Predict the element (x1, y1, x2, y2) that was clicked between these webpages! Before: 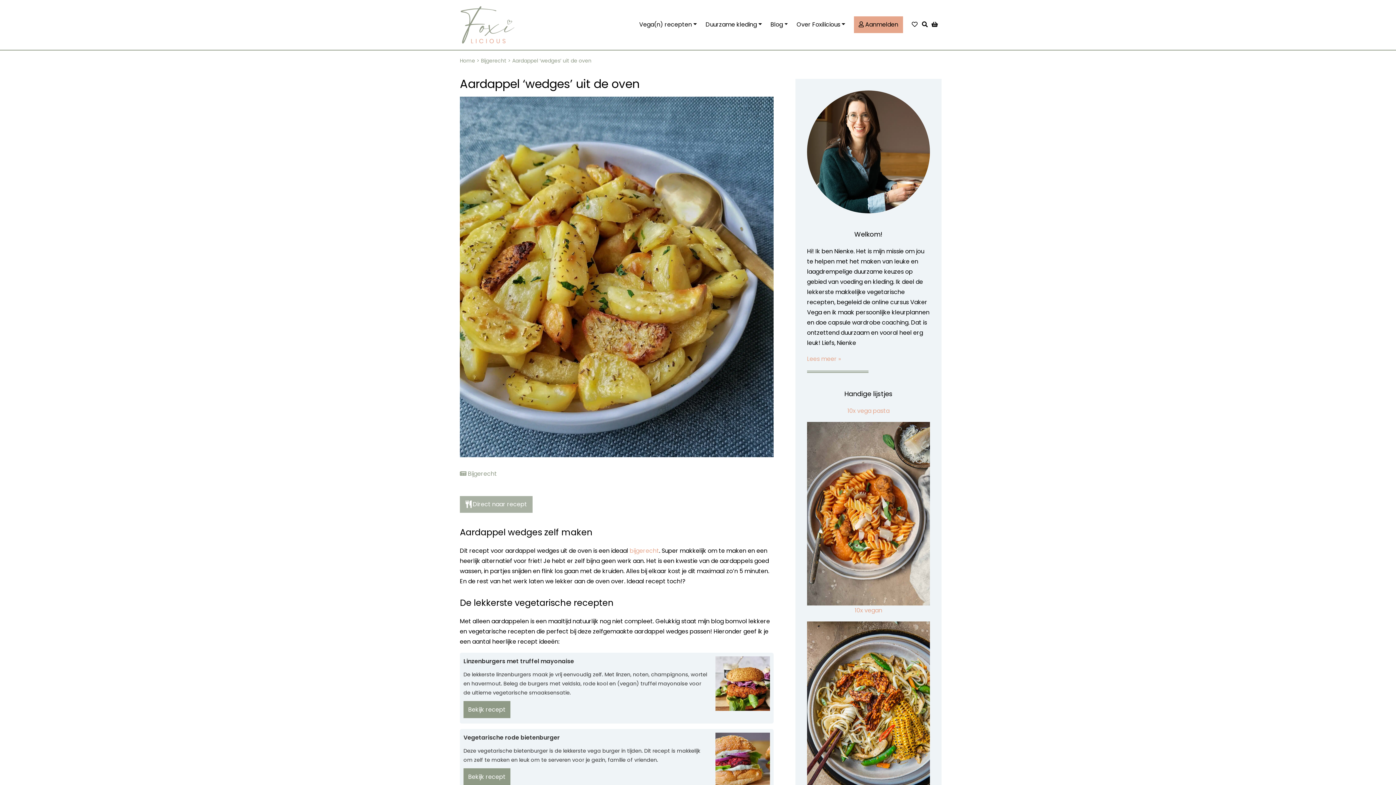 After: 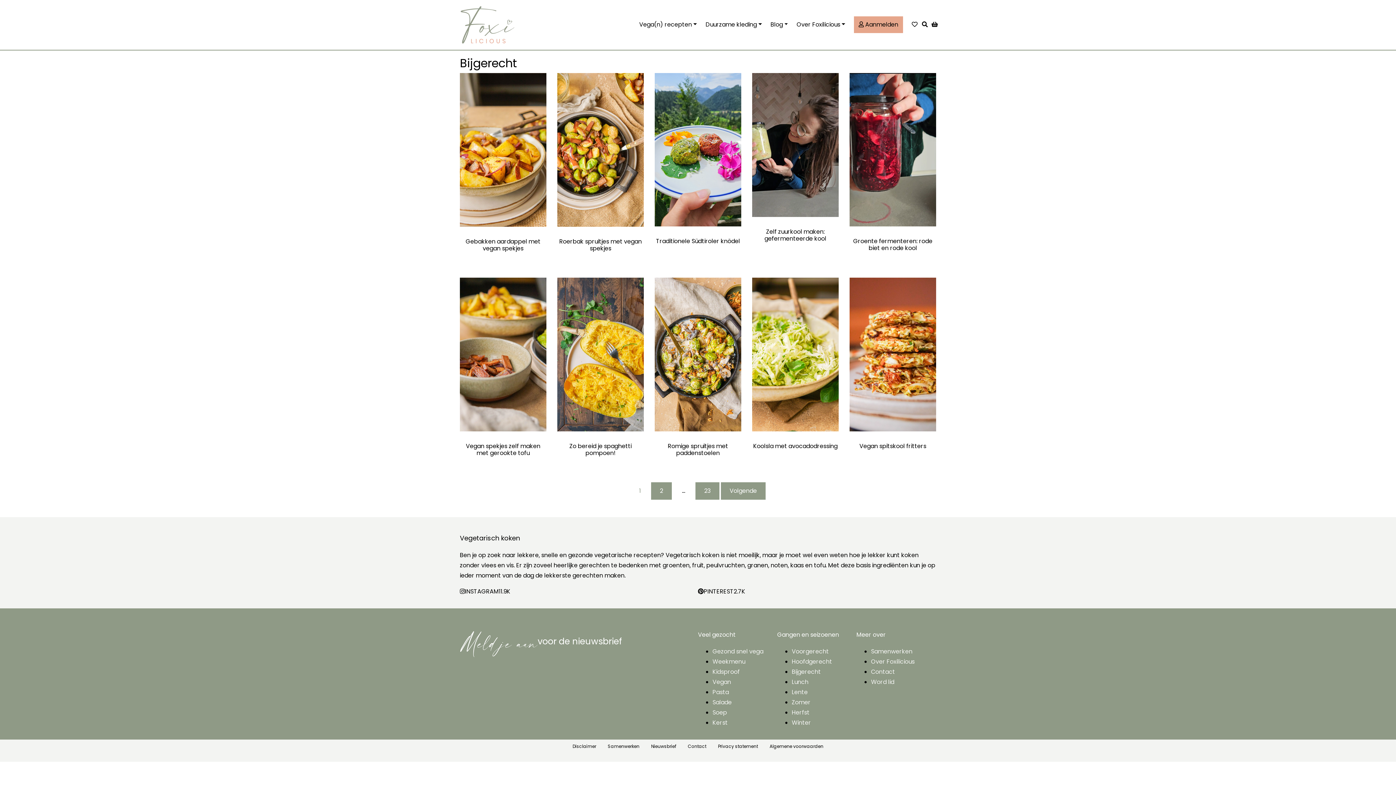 Action: bbox: (481, 56, 506, 70) label: Bijgerecht